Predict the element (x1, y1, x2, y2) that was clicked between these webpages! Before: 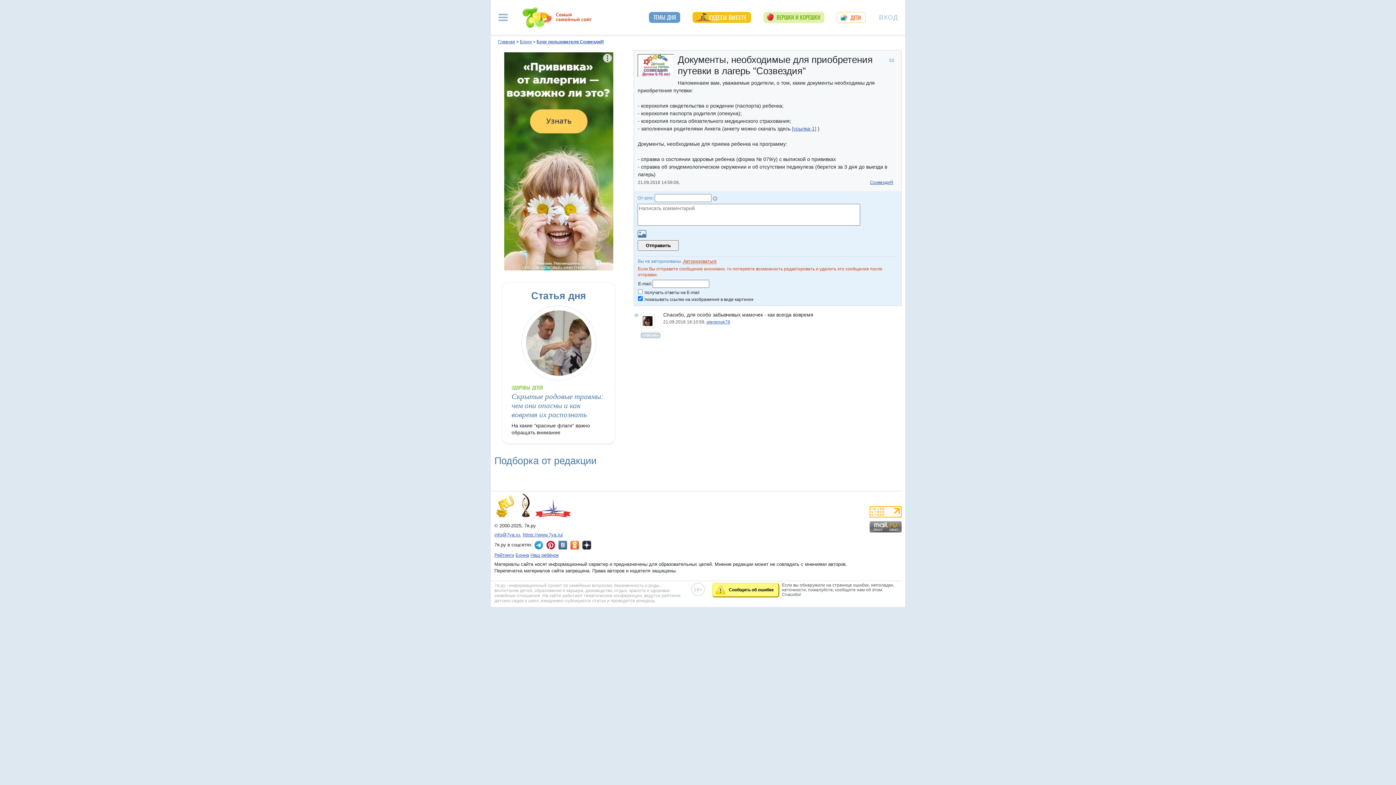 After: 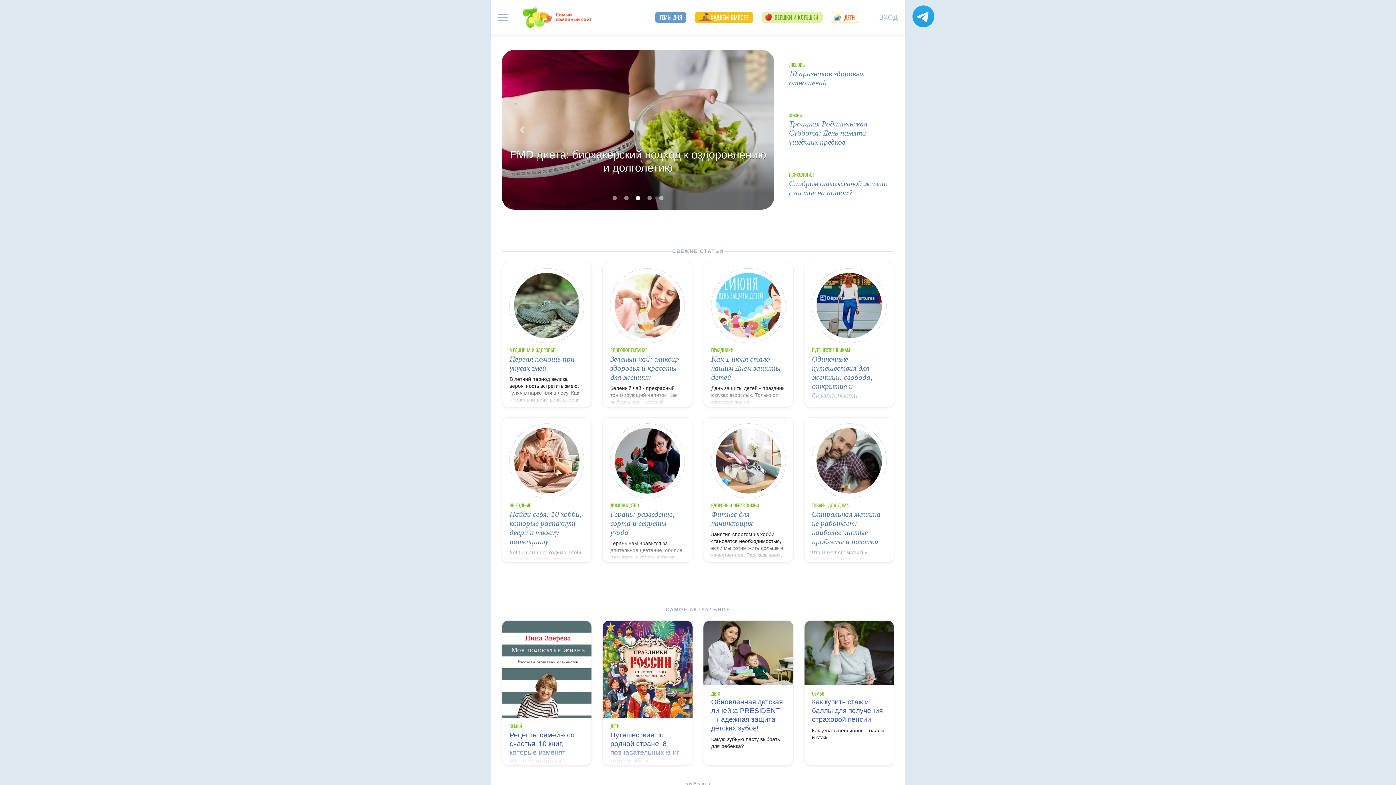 Action: bbox: (522, 532, 563, 537) label: https://www.7ya.ru/